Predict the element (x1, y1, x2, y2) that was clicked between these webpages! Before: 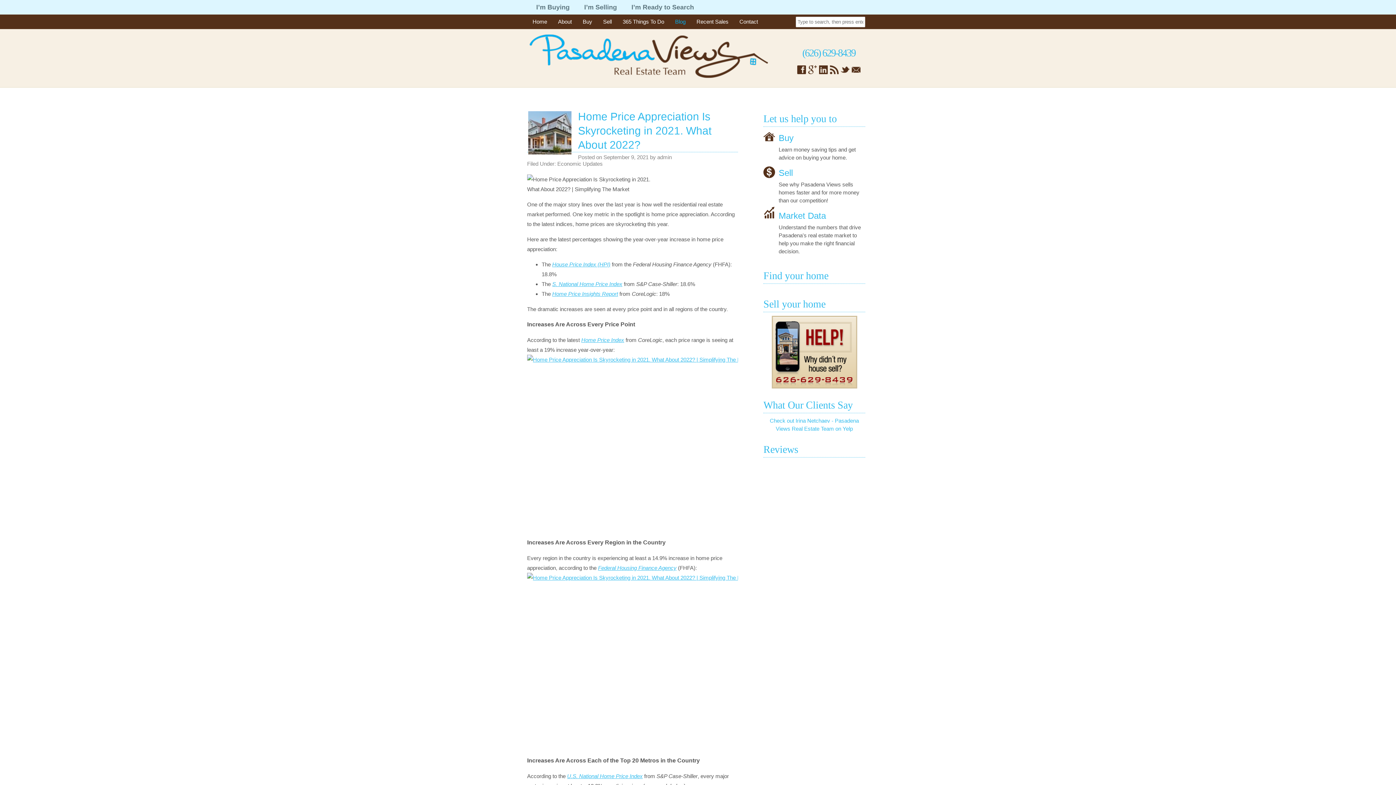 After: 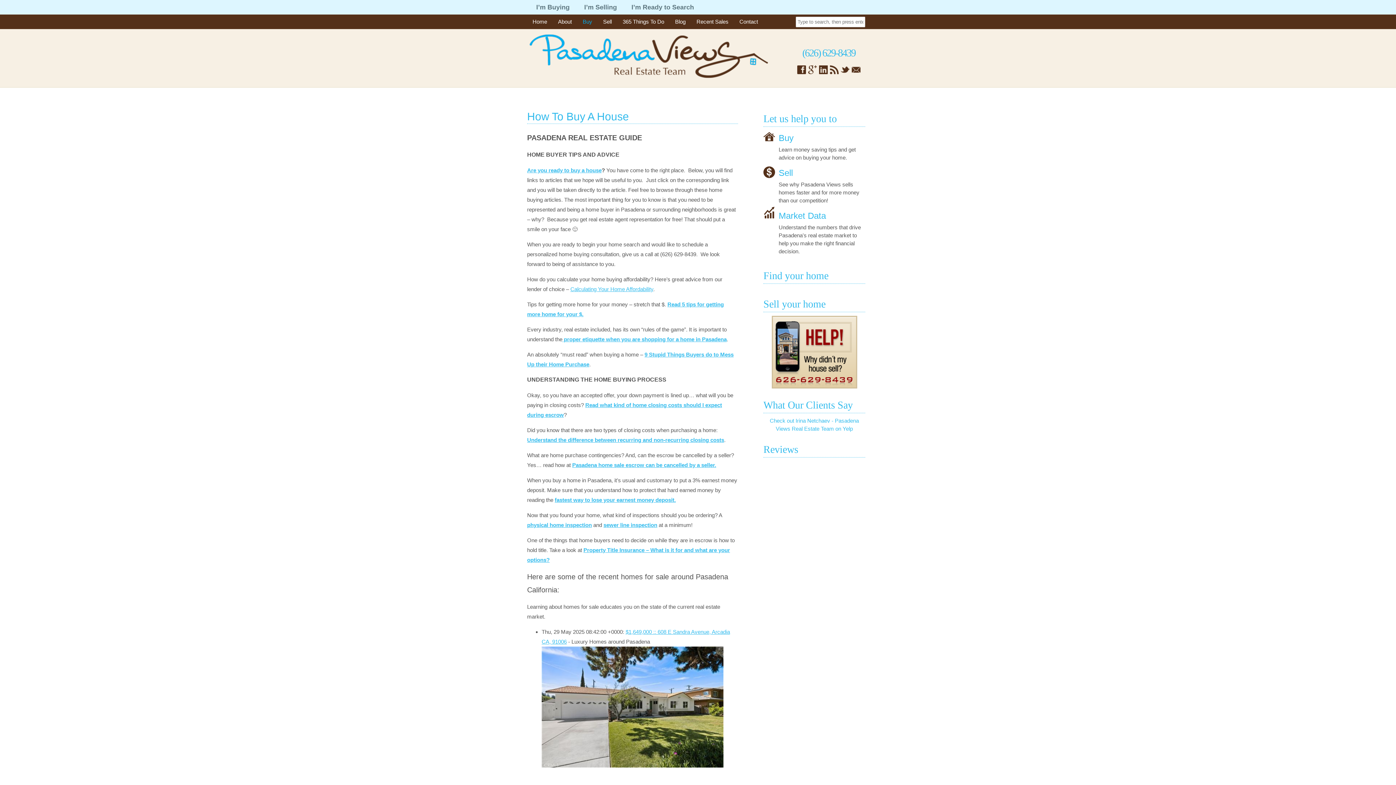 Action: label: Buy bbox: (778, 133, 793, 142)